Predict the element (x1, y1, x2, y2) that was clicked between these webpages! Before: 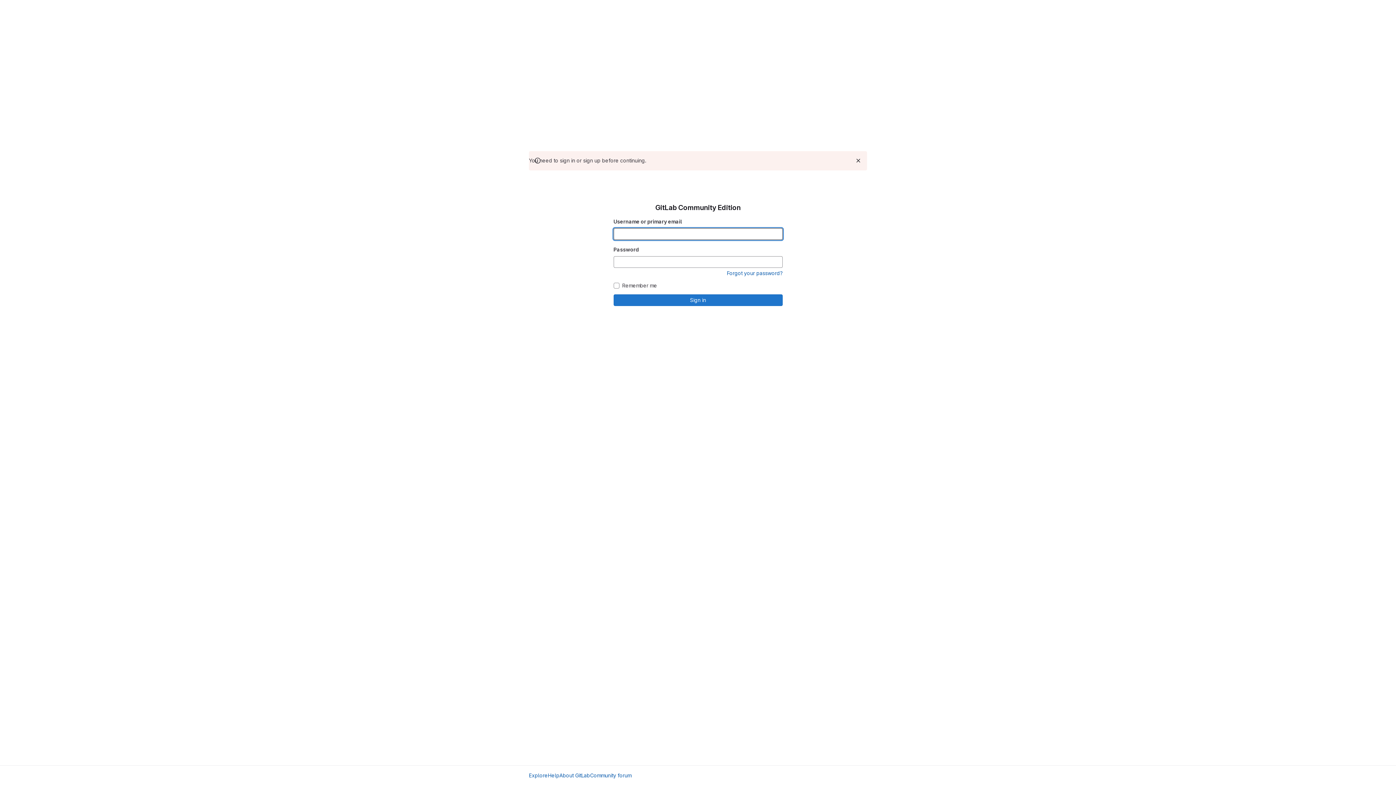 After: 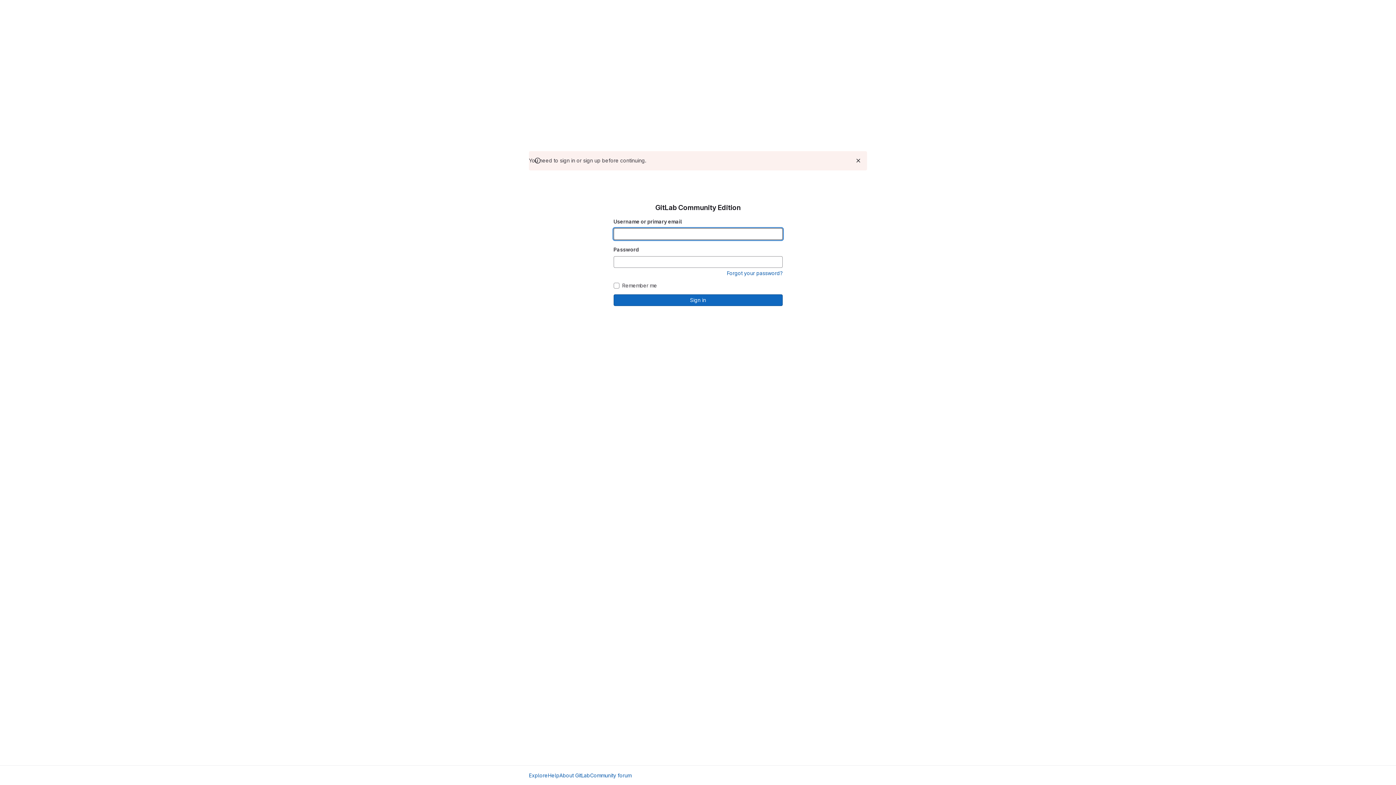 Action: bbox: (613, 294, 782, 306) label: Sign in